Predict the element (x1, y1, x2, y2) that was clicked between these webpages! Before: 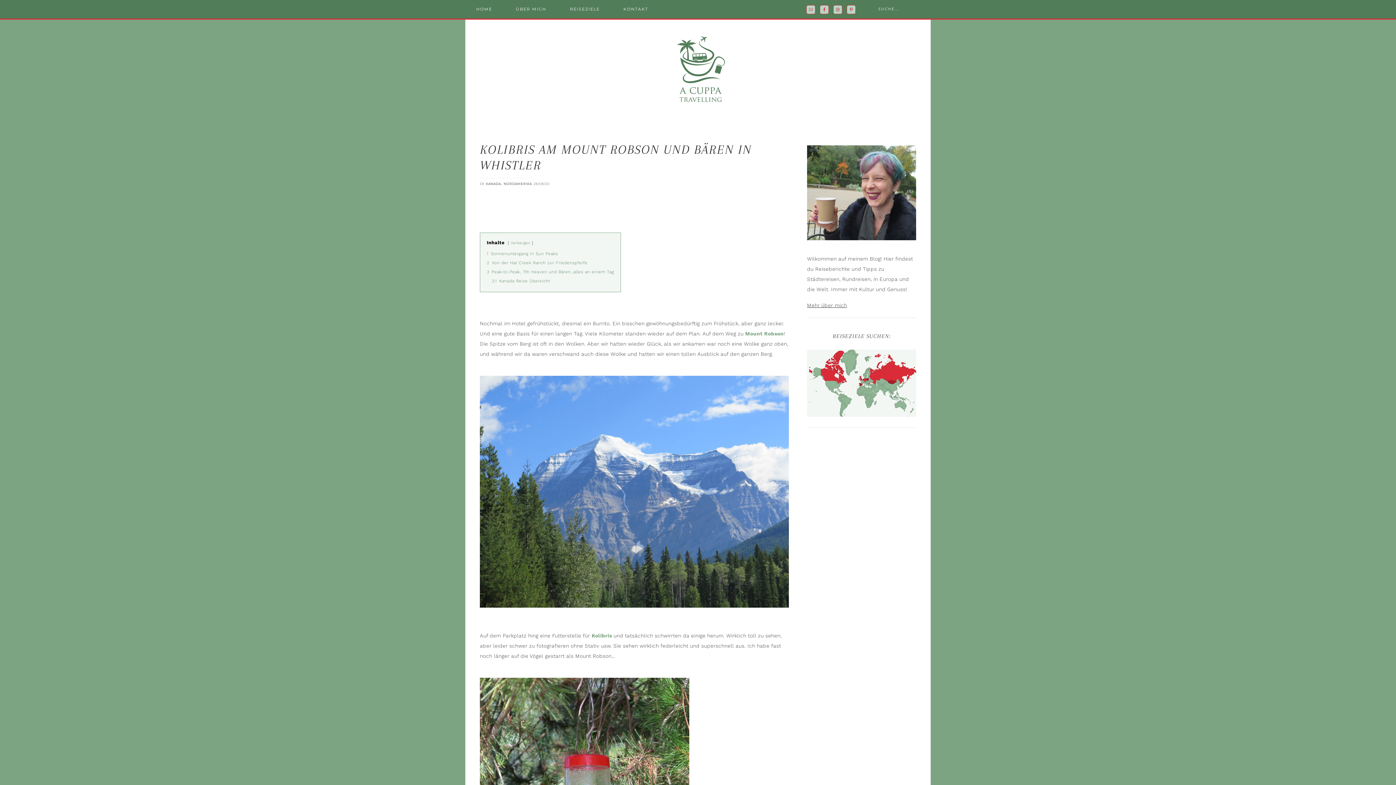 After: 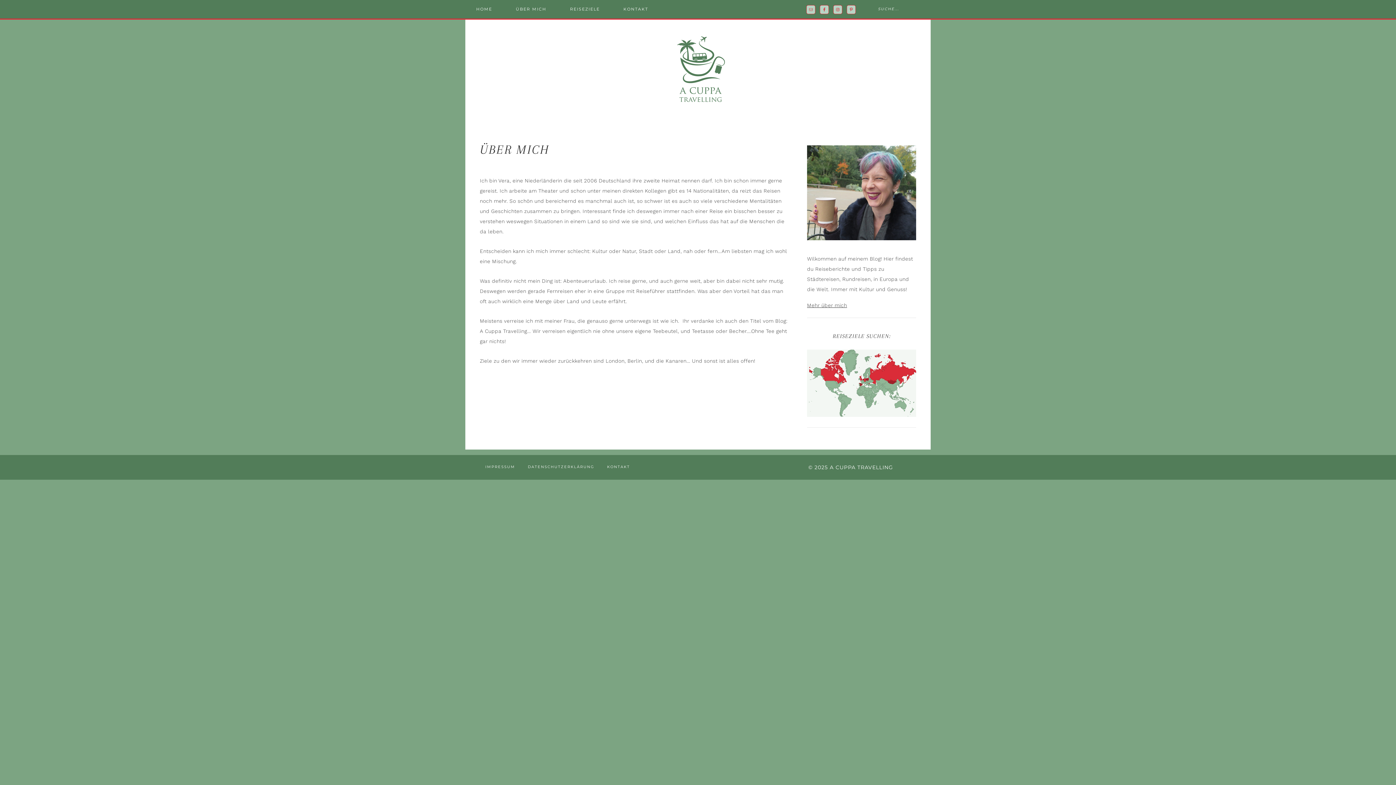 Action: bbox: (505, 0, 557, 18) label: ÜBER MICH